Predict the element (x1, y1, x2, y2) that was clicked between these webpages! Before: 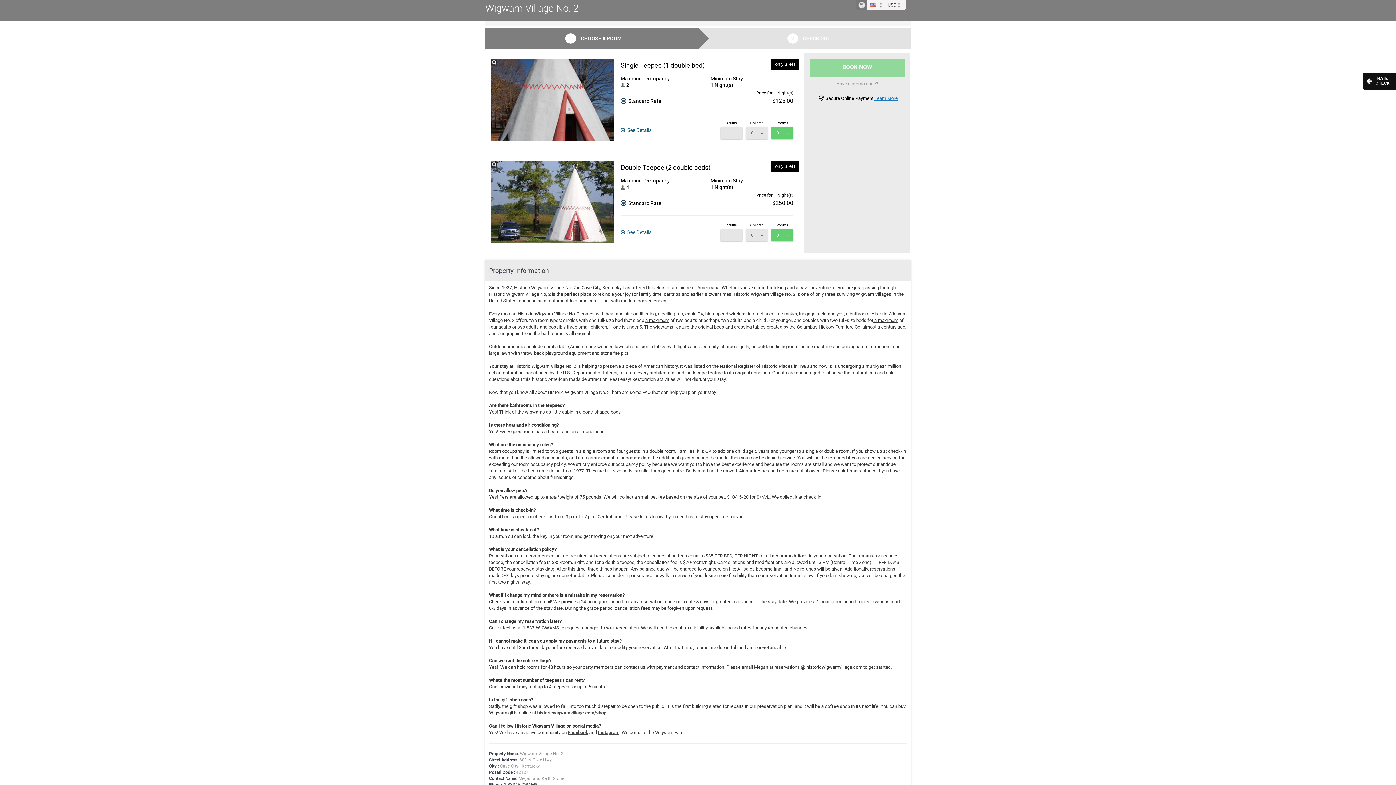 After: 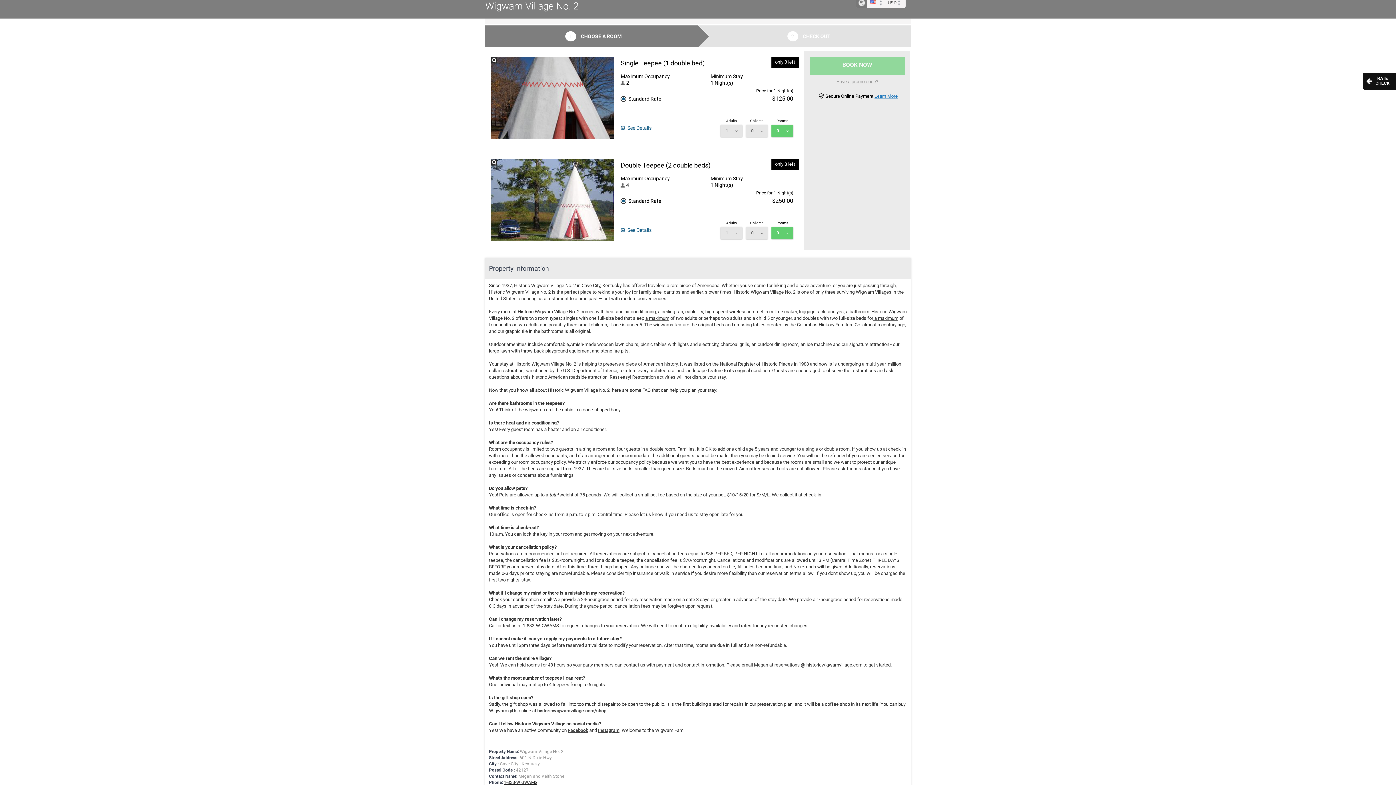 Action: label: 1-833-WIGWAMS bbox: (504, 782, 537, 787)